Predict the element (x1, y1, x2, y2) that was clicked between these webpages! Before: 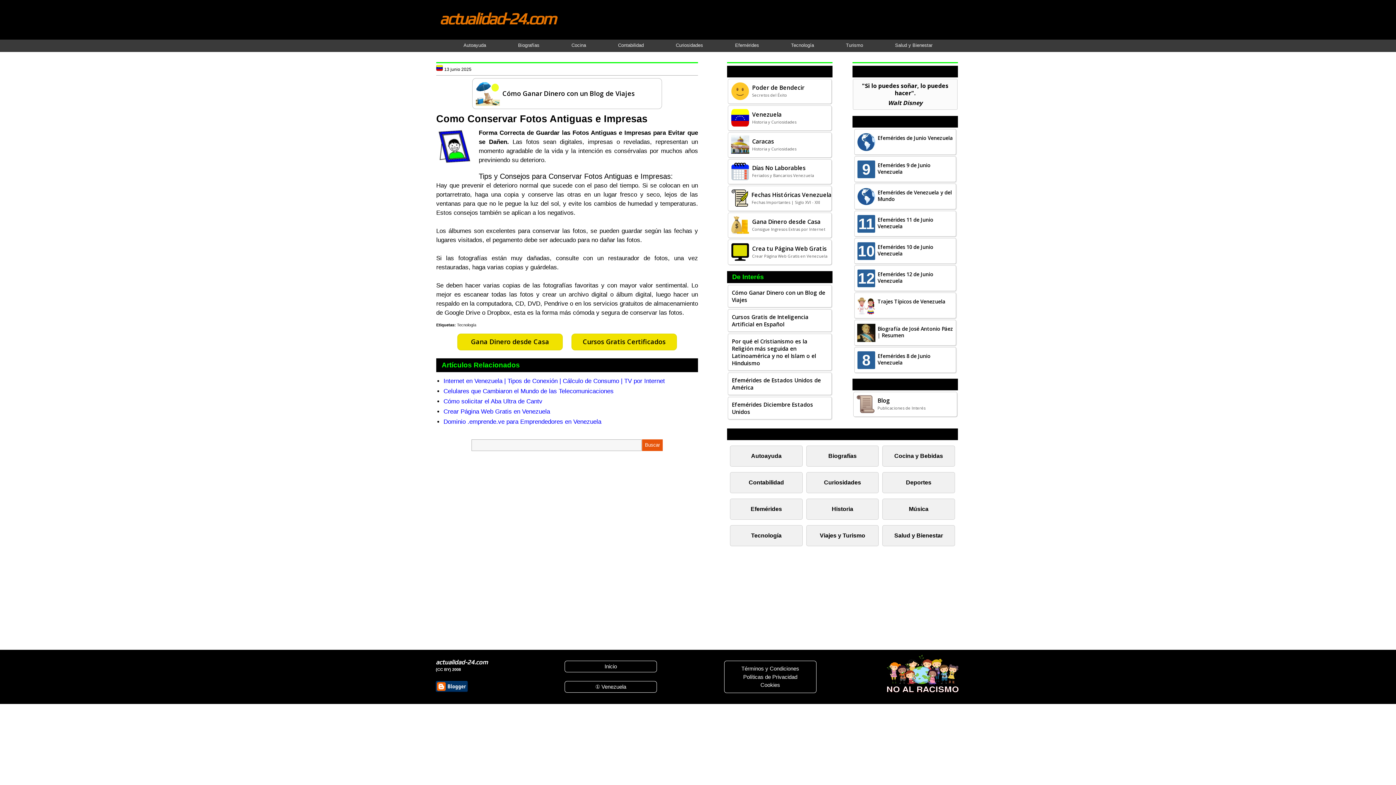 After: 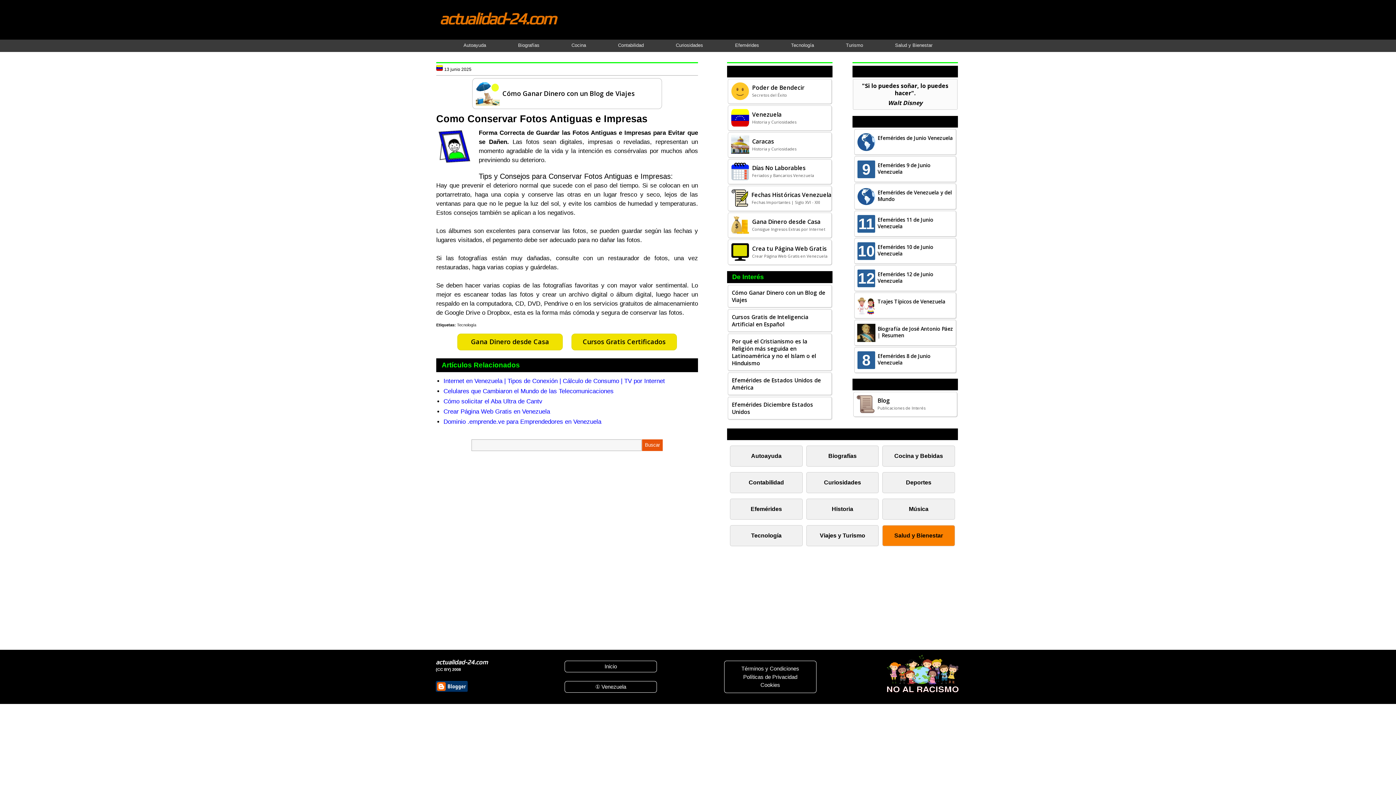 Action: bbox: (882, 525, 955, 546) label: Salud y Bienestar